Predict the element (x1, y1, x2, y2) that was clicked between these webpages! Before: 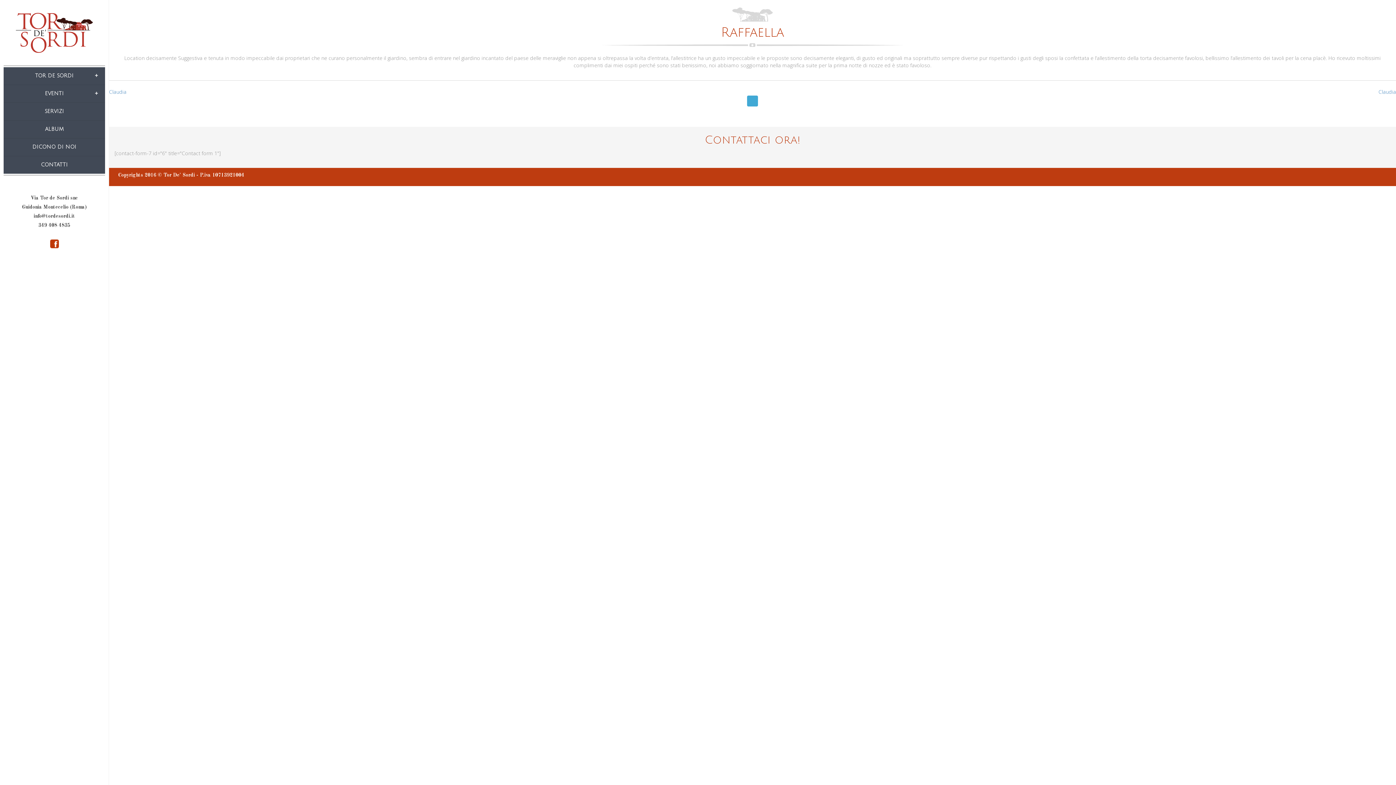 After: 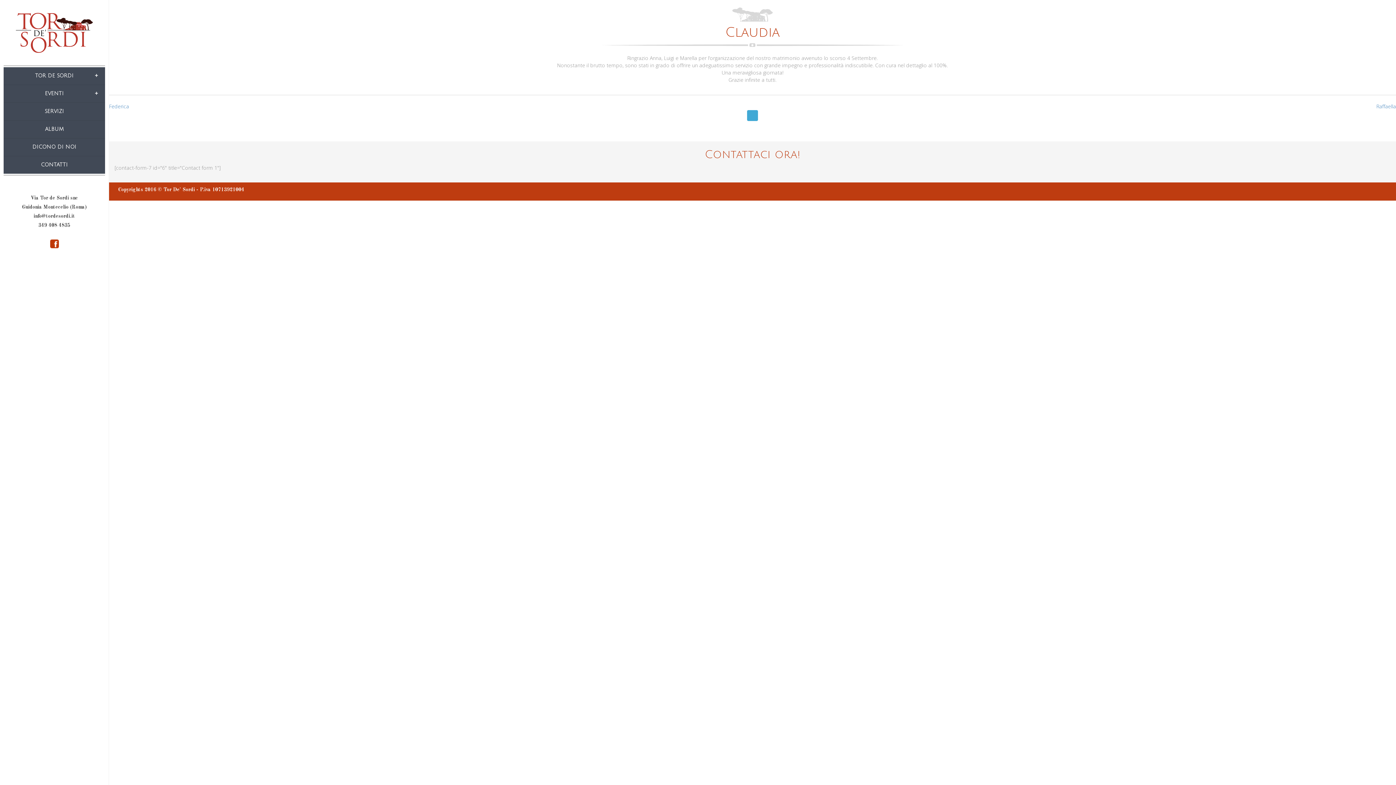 Action: bbox: (109, 88, 126, 95) label: Claudia